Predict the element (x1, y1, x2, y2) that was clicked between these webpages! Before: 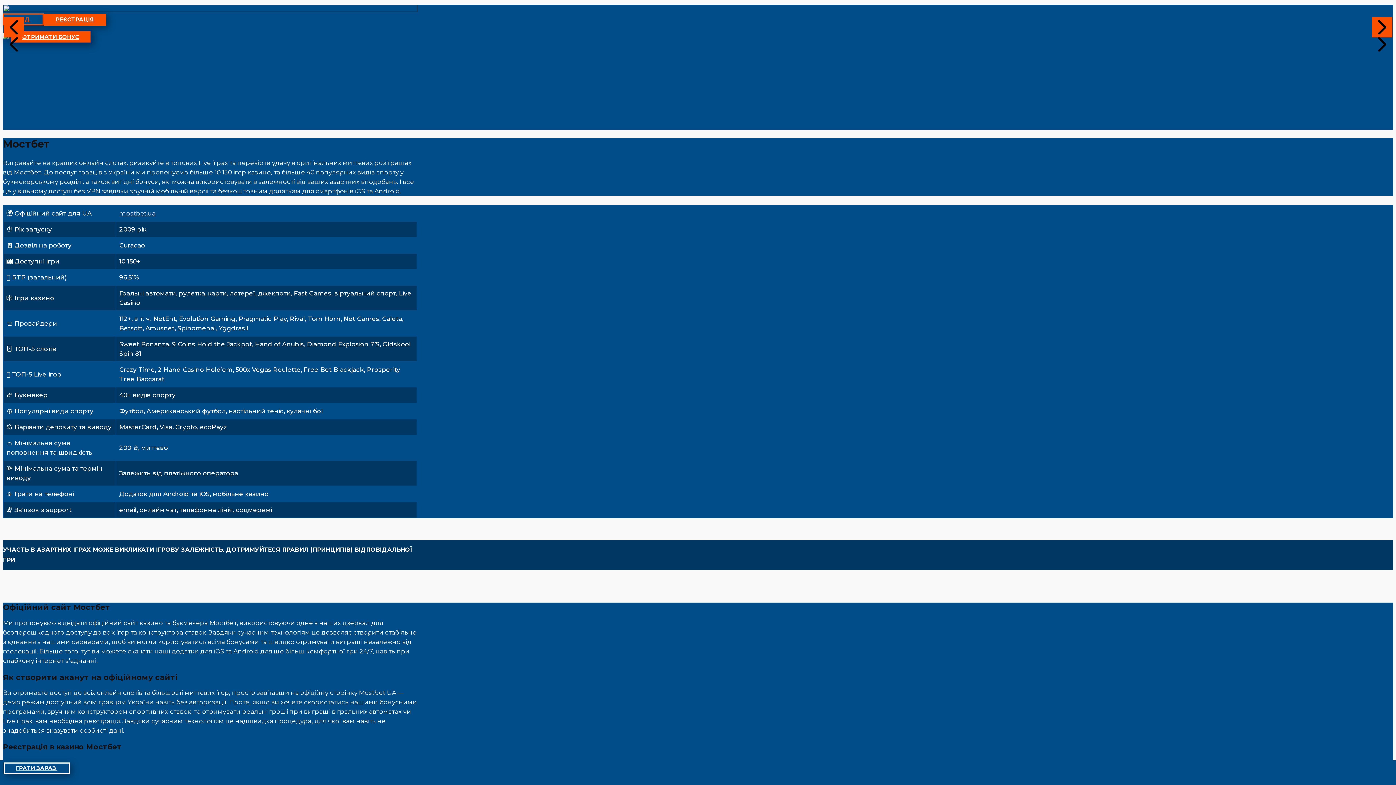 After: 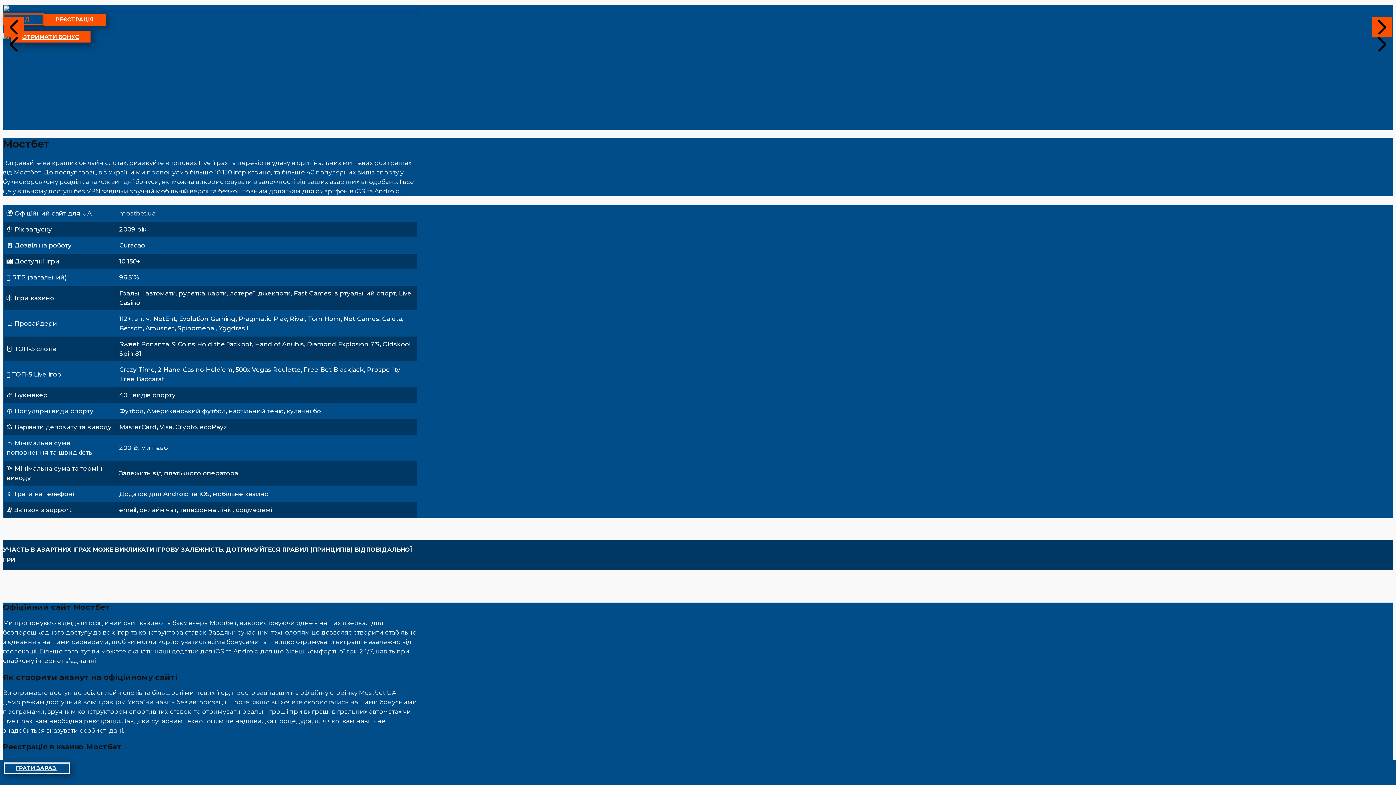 Action: label:   bbox: (3, 17, 24, 37)